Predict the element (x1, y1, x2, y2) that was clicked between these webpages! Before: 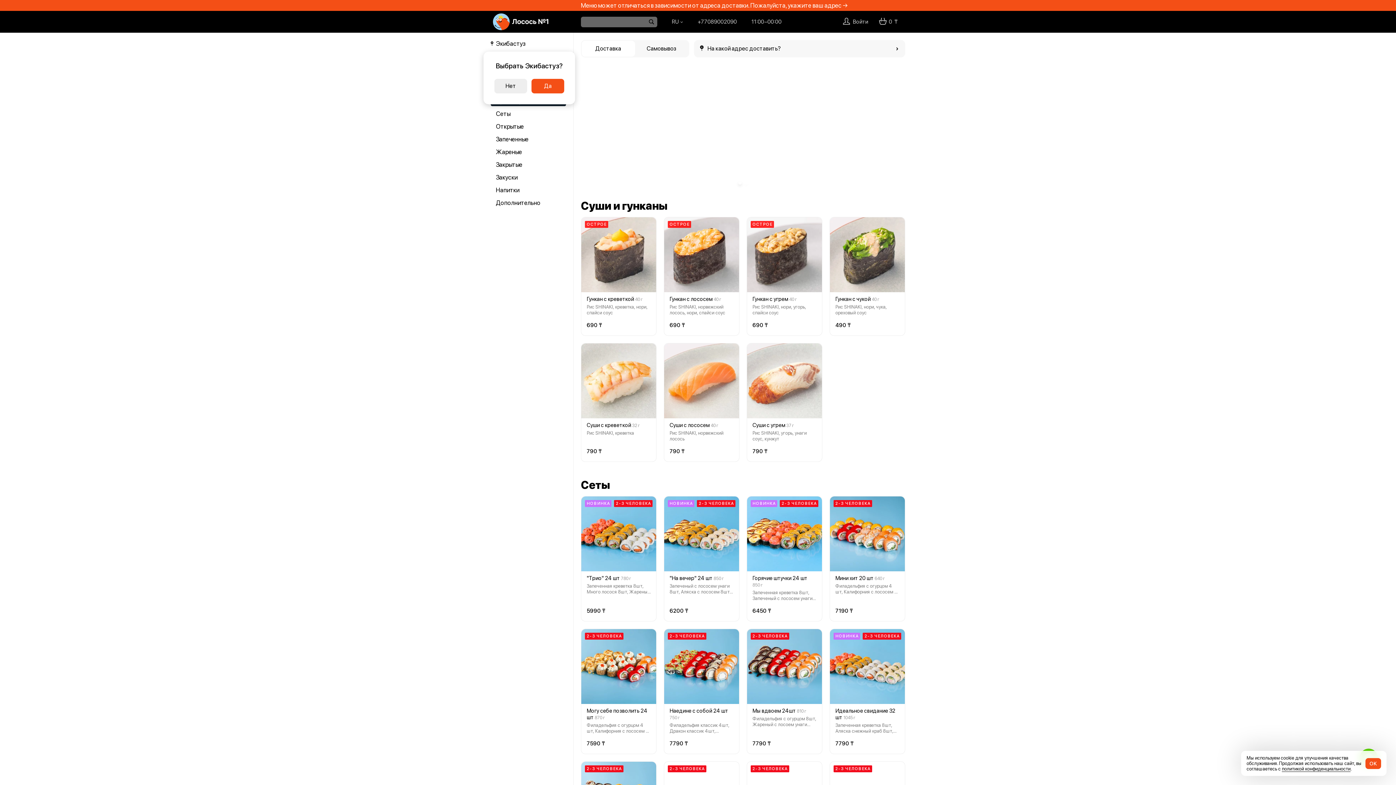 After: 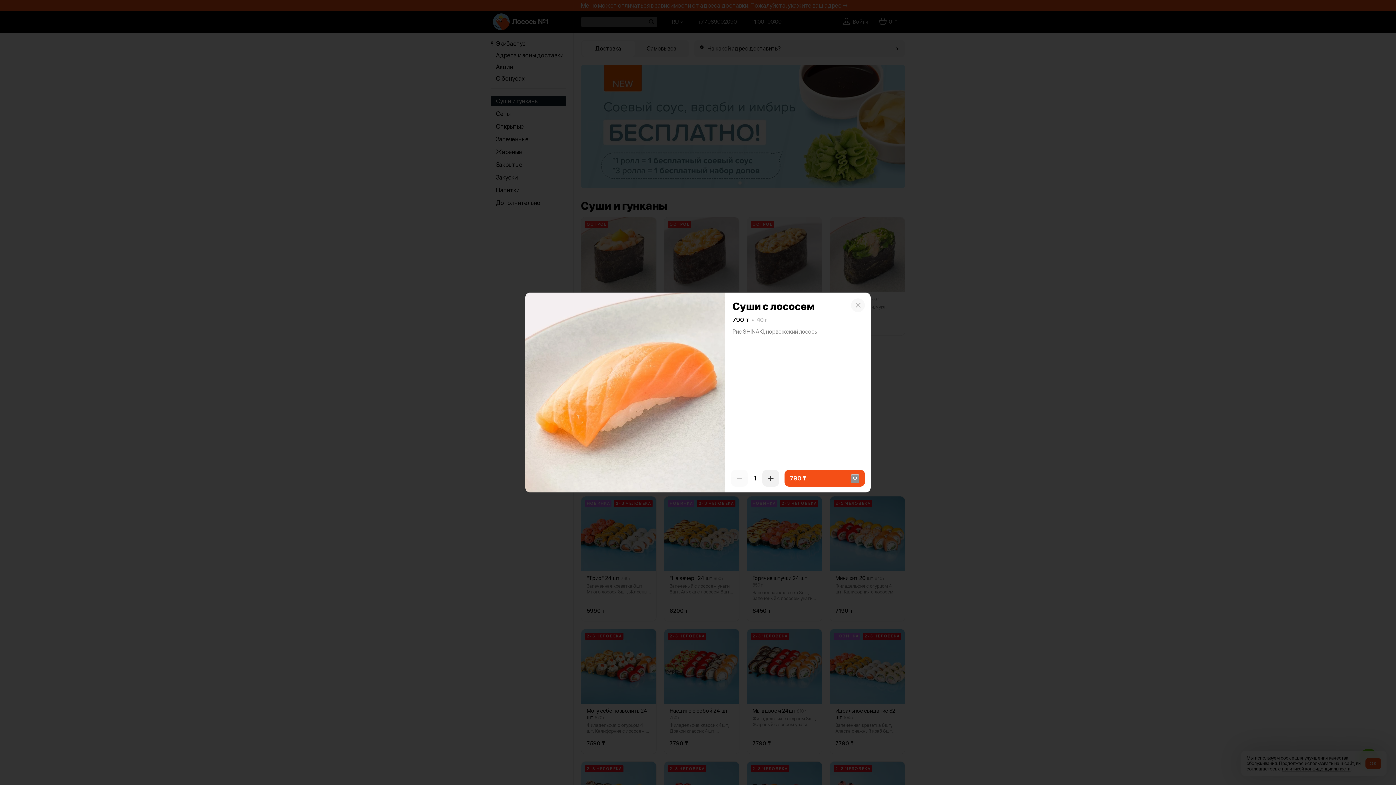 Action: bbox: (669, 422, 709, 428) label: Суши с лососем